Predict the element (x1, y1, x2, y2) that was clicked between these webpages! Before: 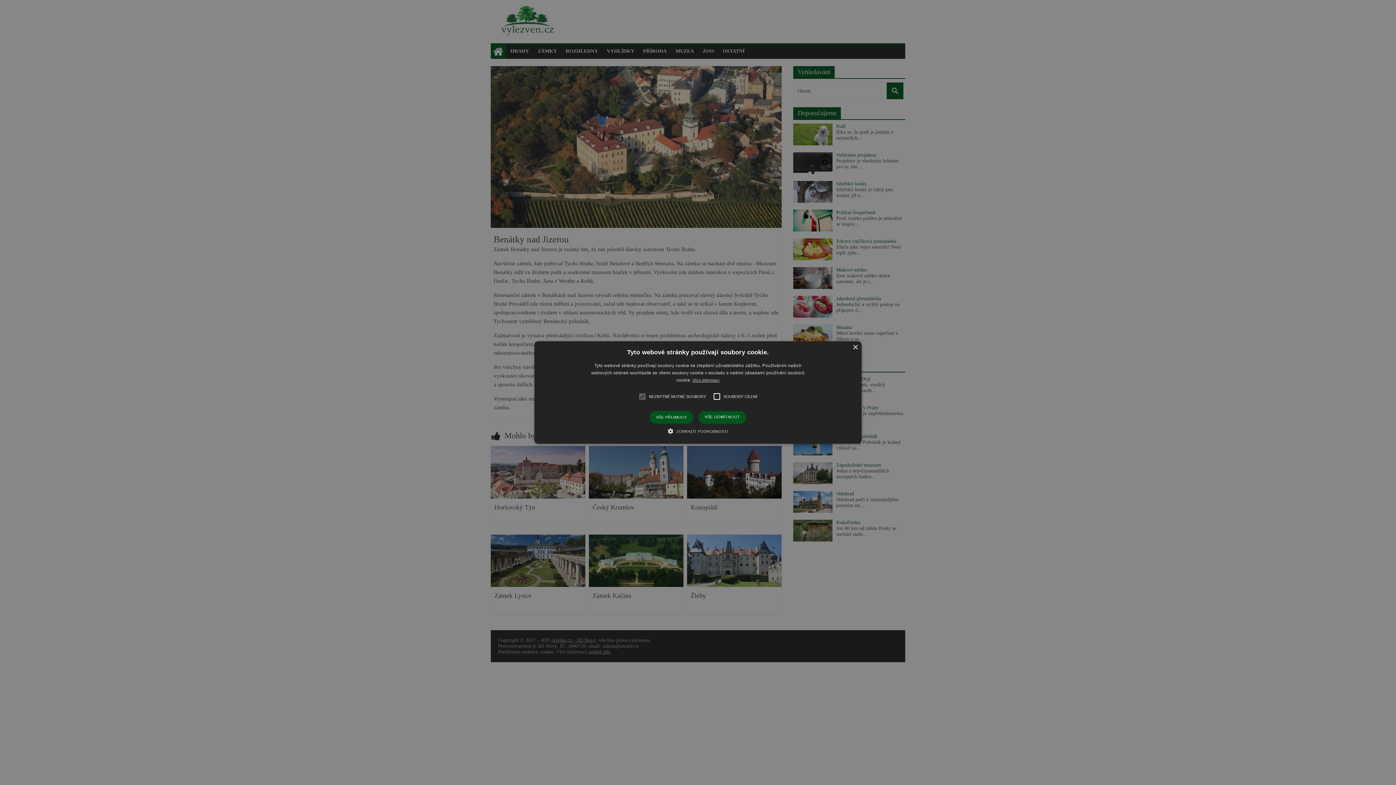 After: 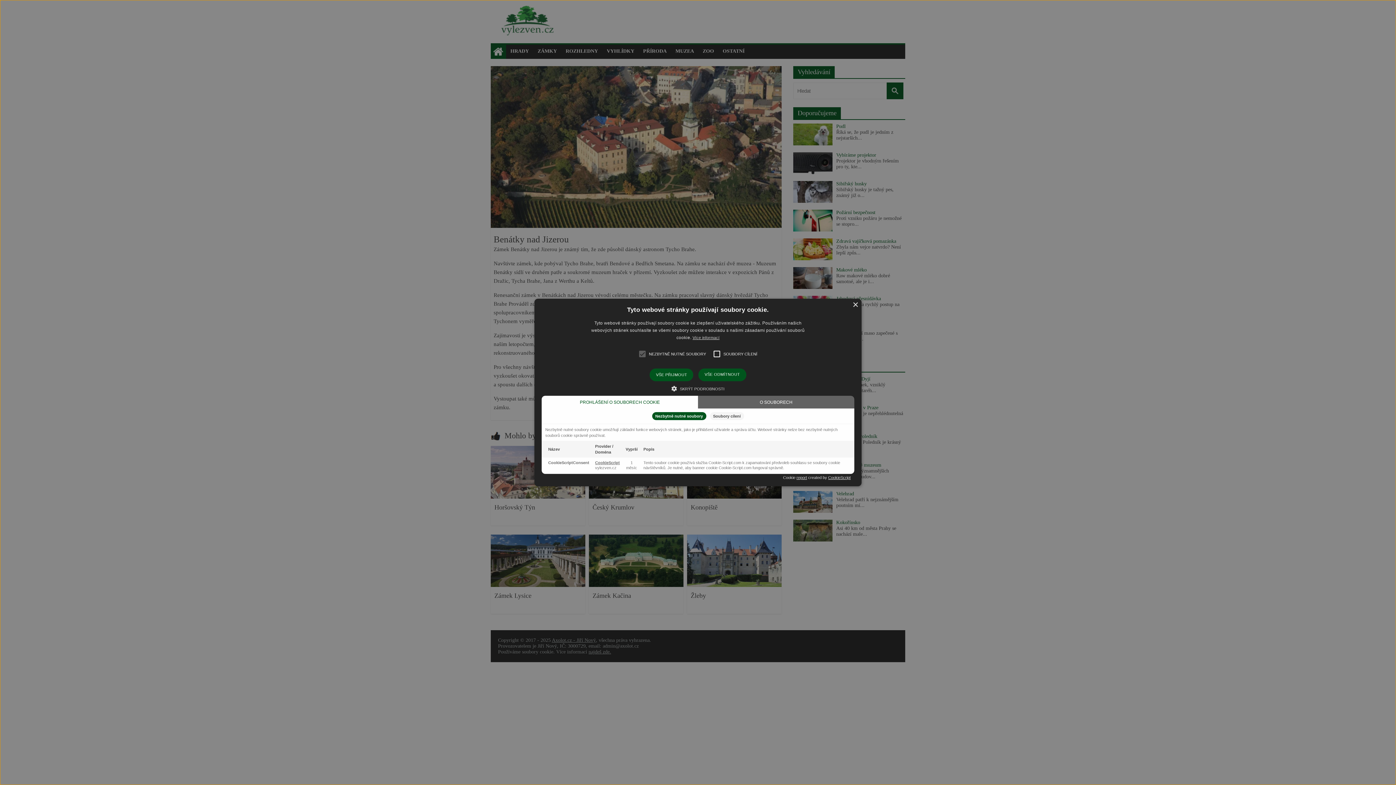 Action: bbox: (668, 427, 728, 434) label:  ZOBRAZIT PODROBNOSTI